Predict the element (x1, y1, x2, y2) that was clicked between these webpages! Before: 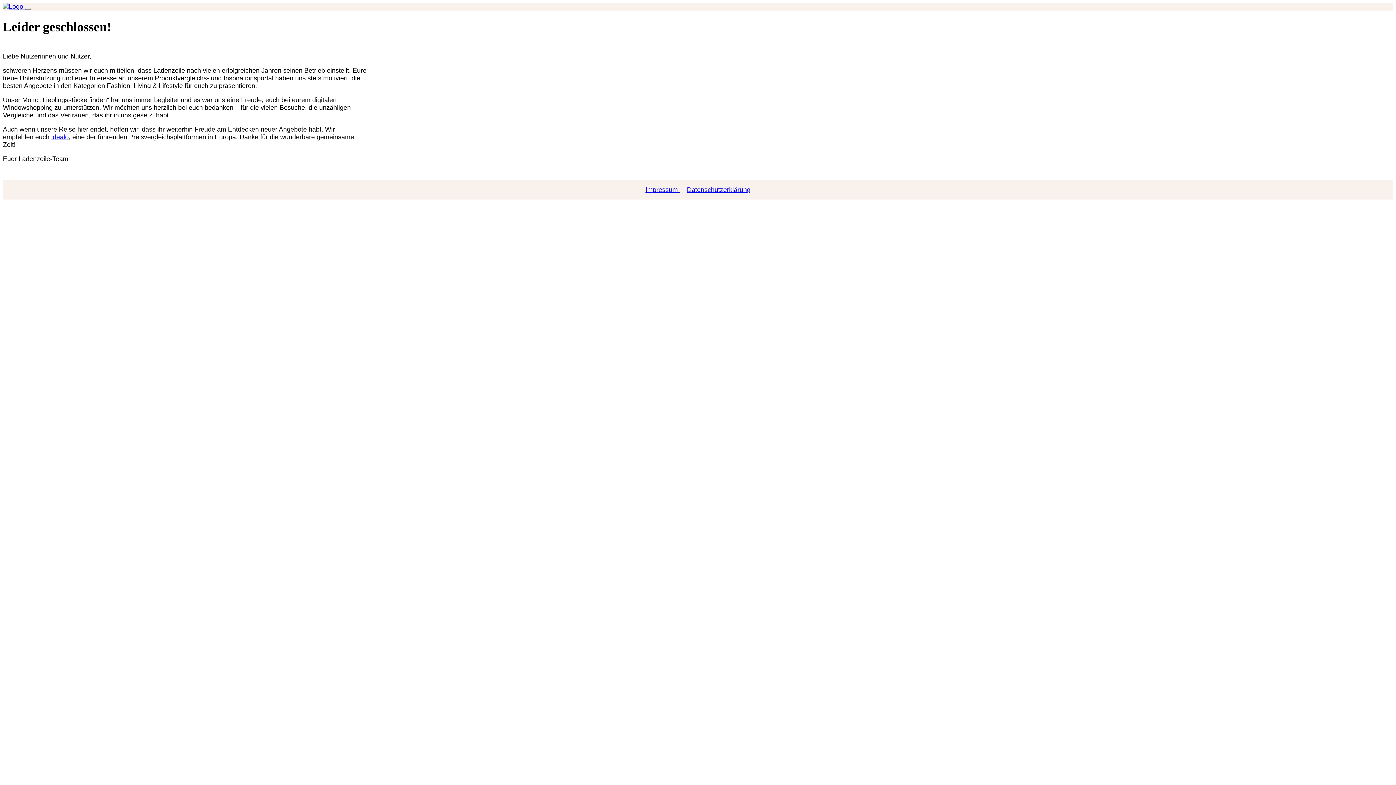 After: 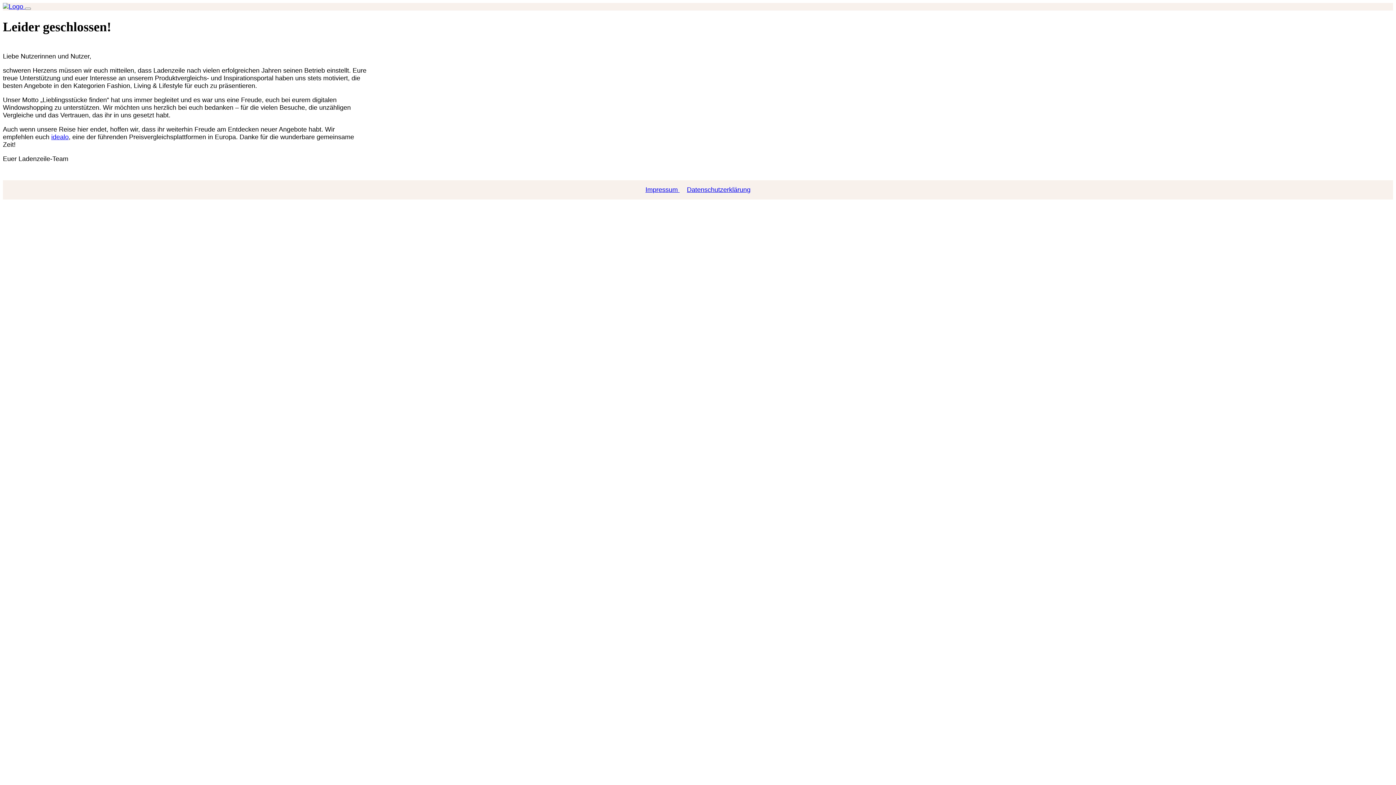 Action: bbox: (2, 2, 25, 10) label:  